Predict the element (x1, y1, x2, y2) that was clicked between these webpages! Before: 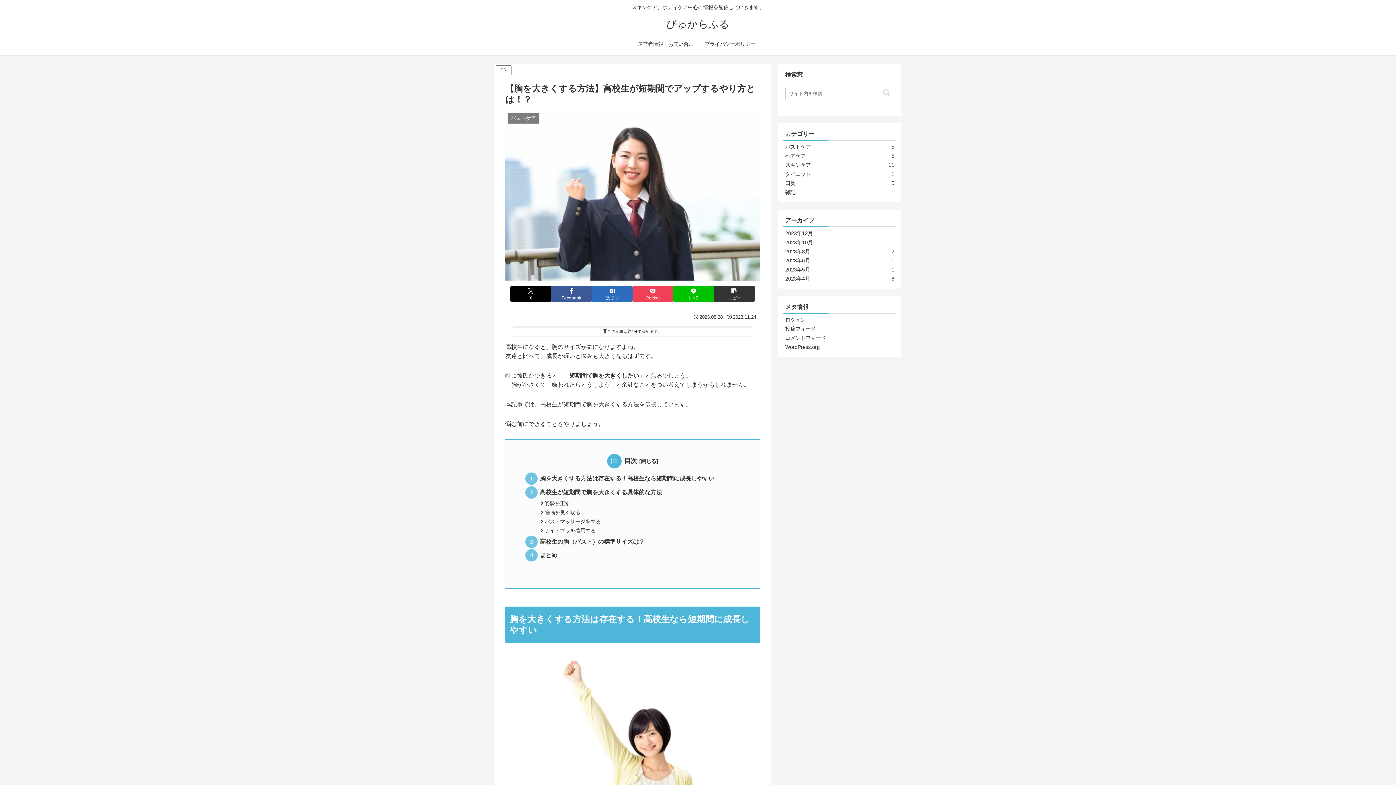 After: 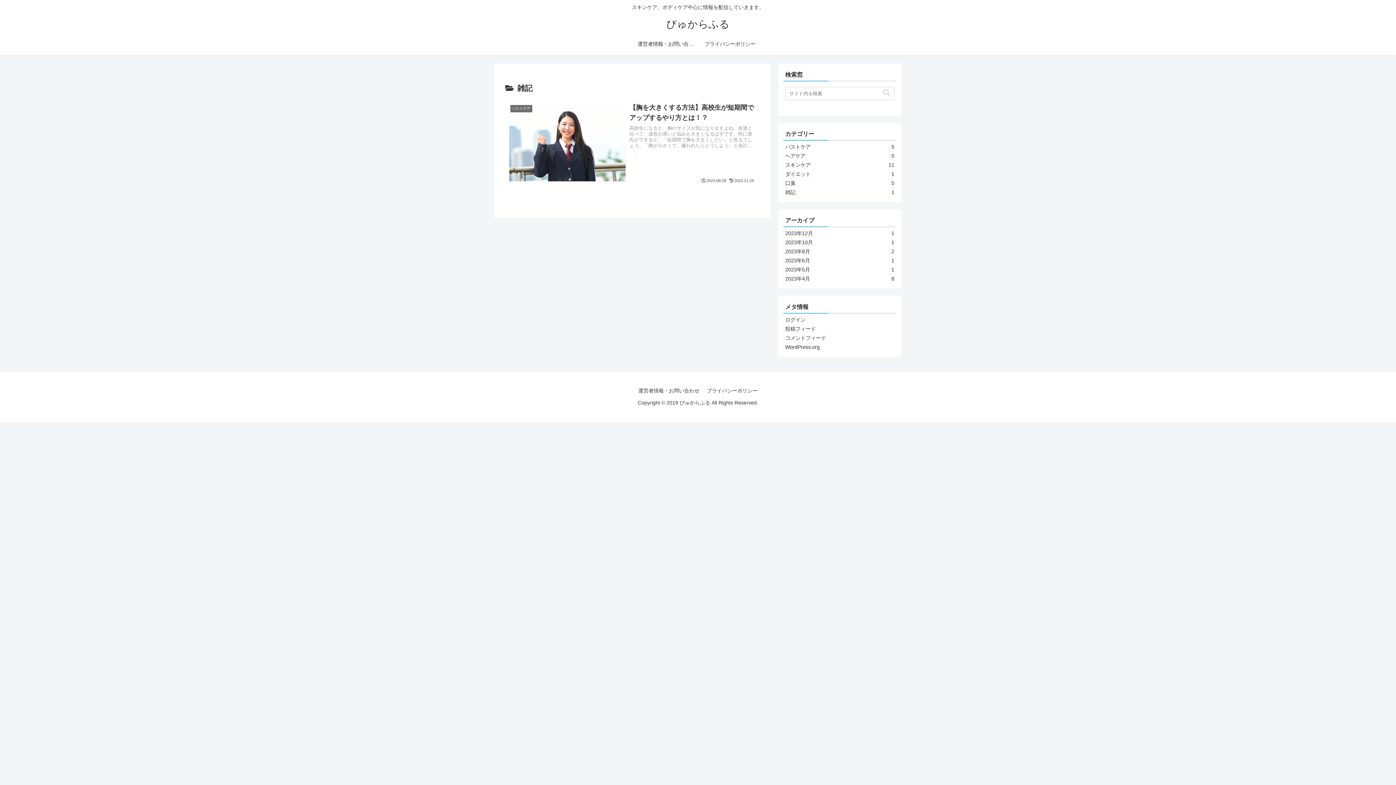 Action: bbox: (785, 188, 894, 197) label: 雑記
1